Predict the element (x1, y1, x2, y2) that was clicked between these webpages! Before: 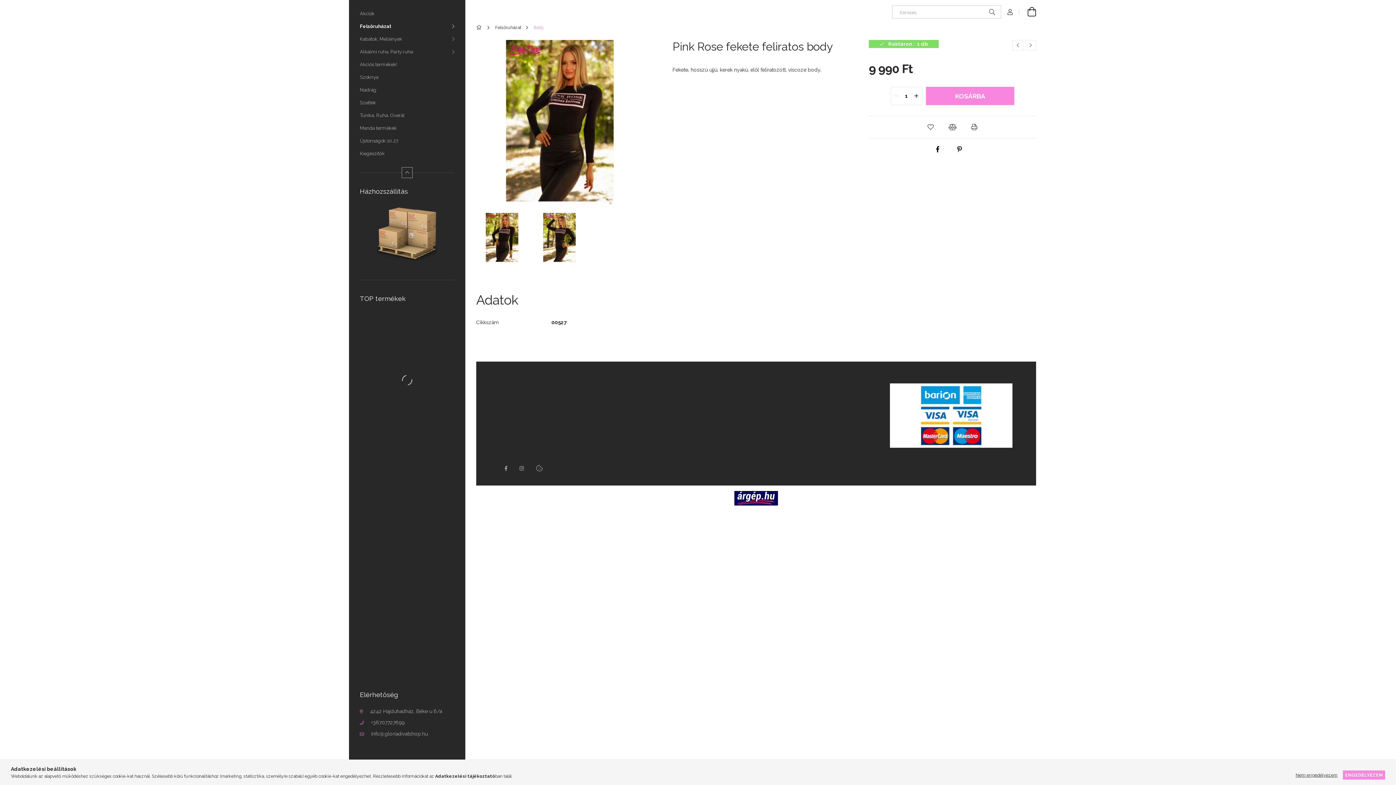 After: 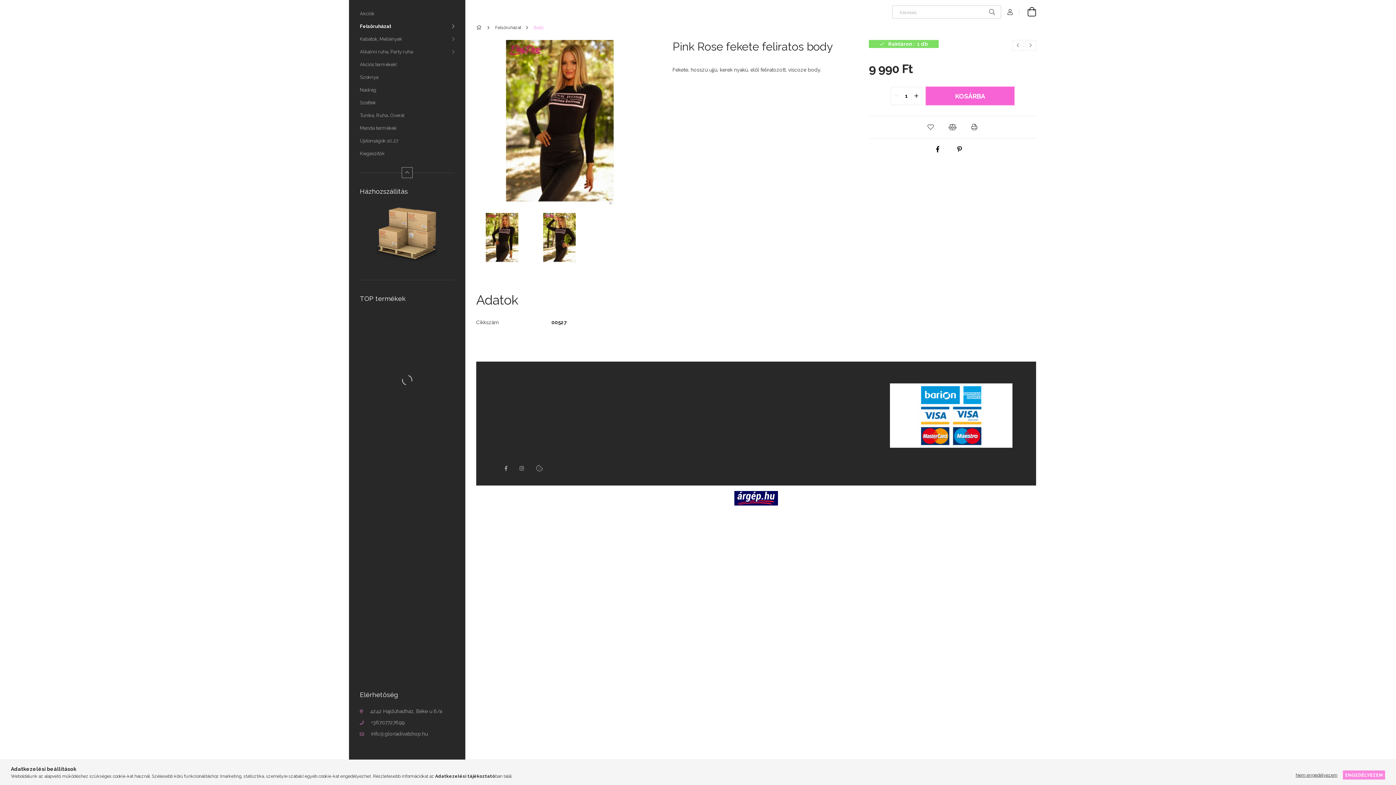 Action: bbox: (926, 86, 1014, 105) label: KOSÁRBA